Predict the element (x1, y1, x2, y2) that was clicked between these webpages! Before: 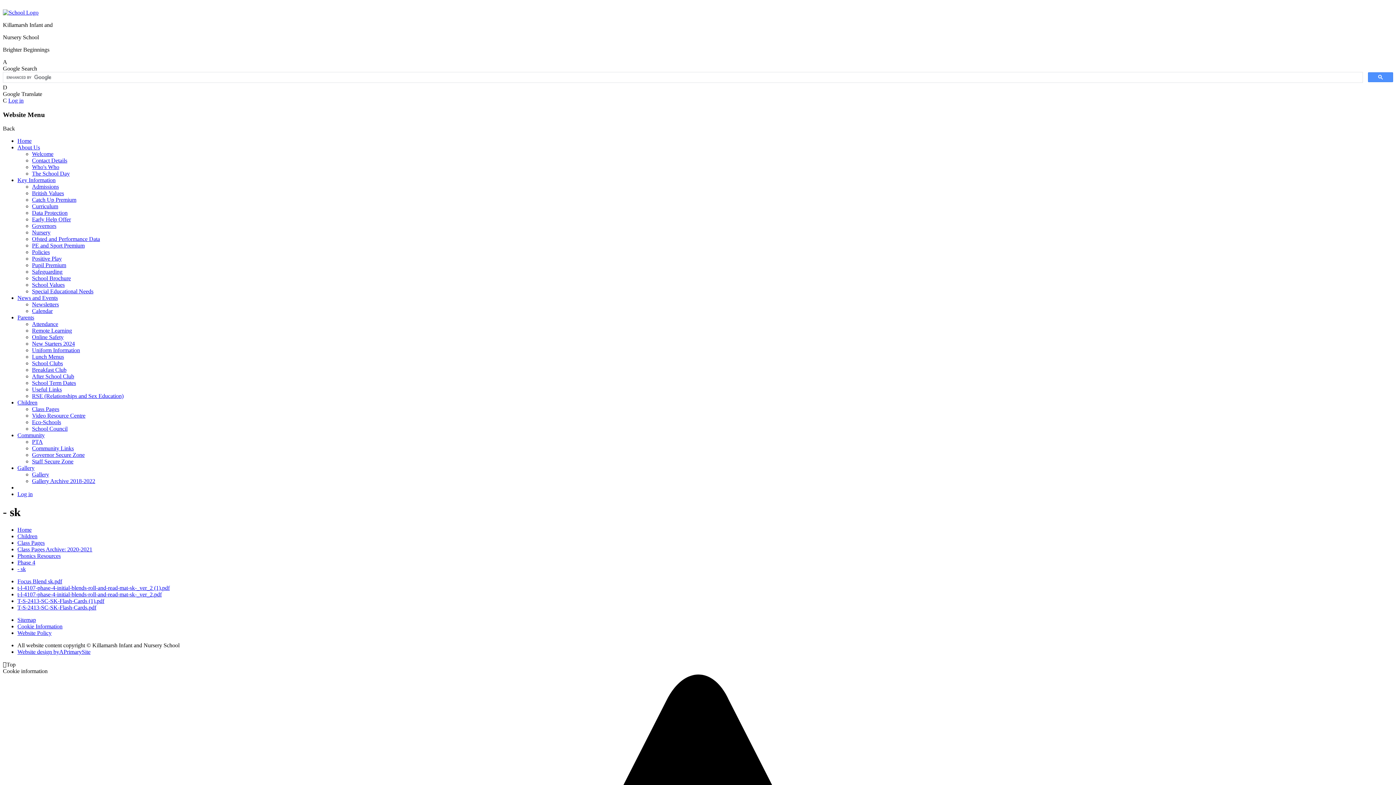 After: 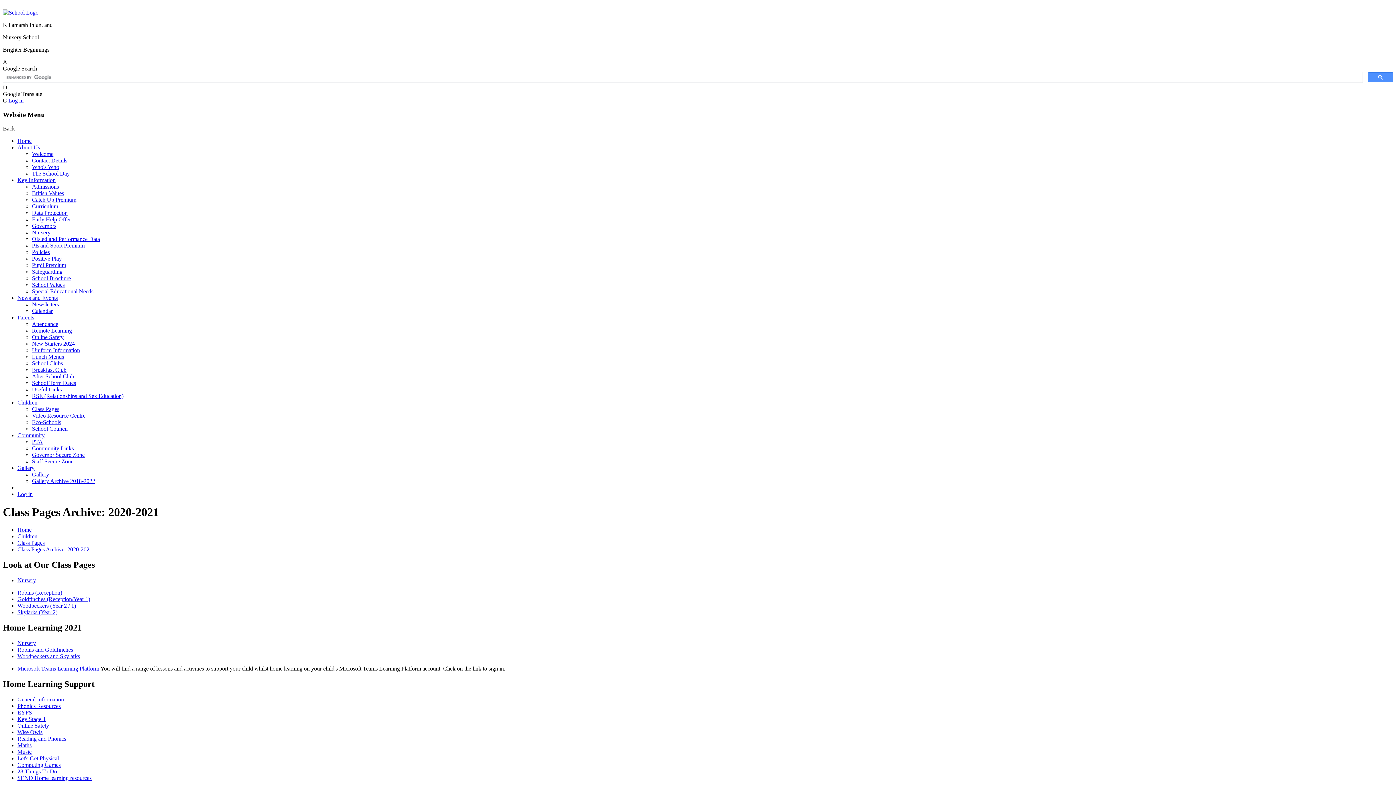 Action: bbox: (17, 546, 92, 552) label: Class Pages Archive: 2020-2021